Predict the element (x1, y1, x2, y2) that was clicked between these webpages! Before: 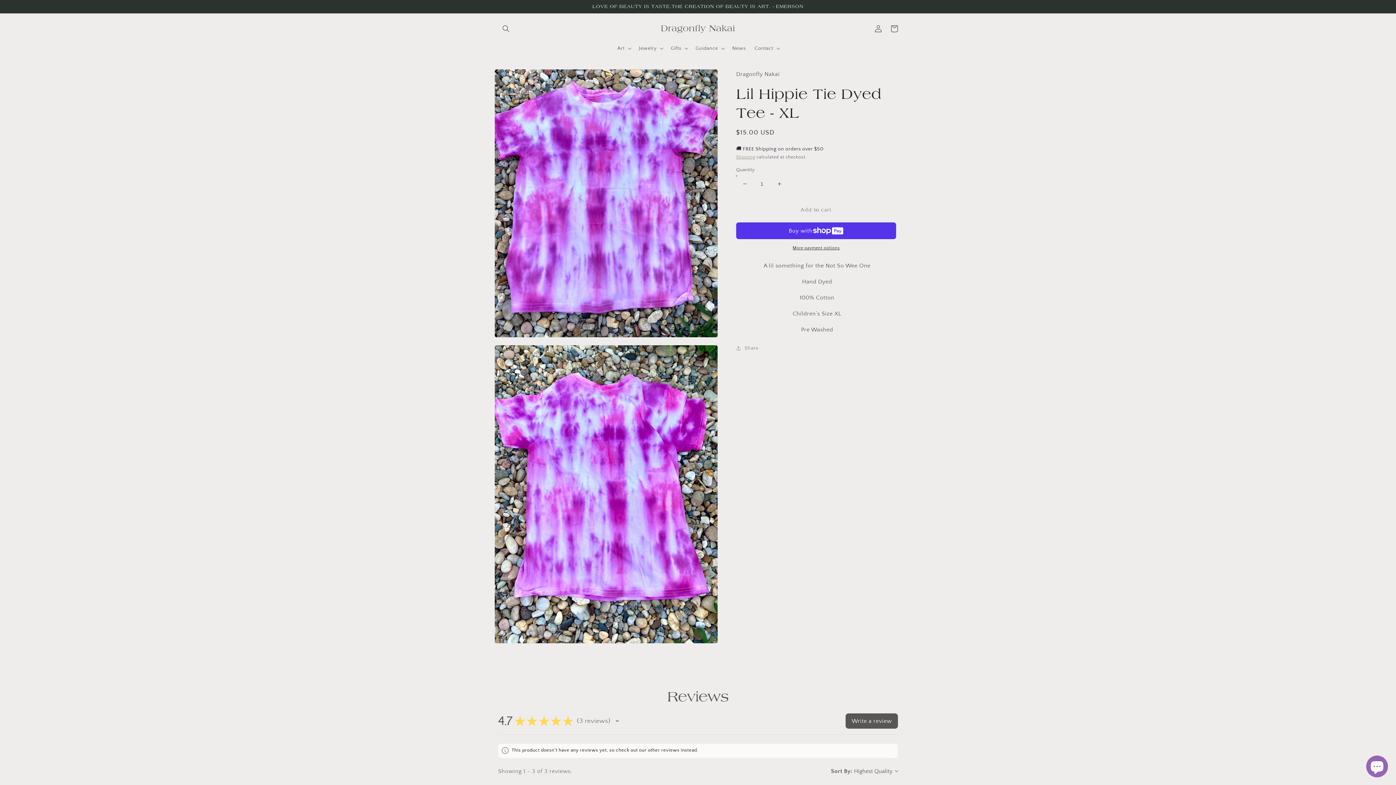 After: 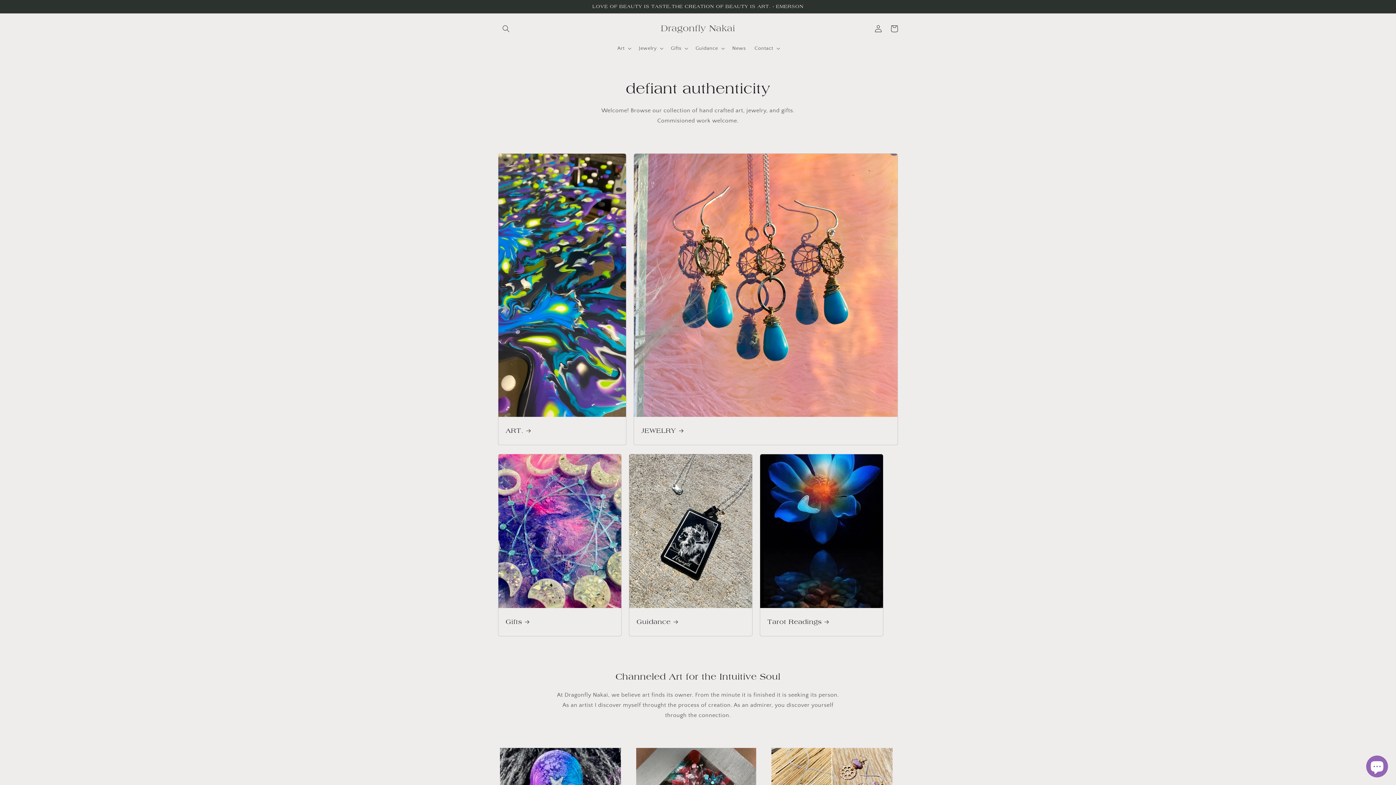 Action: label: Dragonfly Nakai bbox: (658, 21, 738, 35)